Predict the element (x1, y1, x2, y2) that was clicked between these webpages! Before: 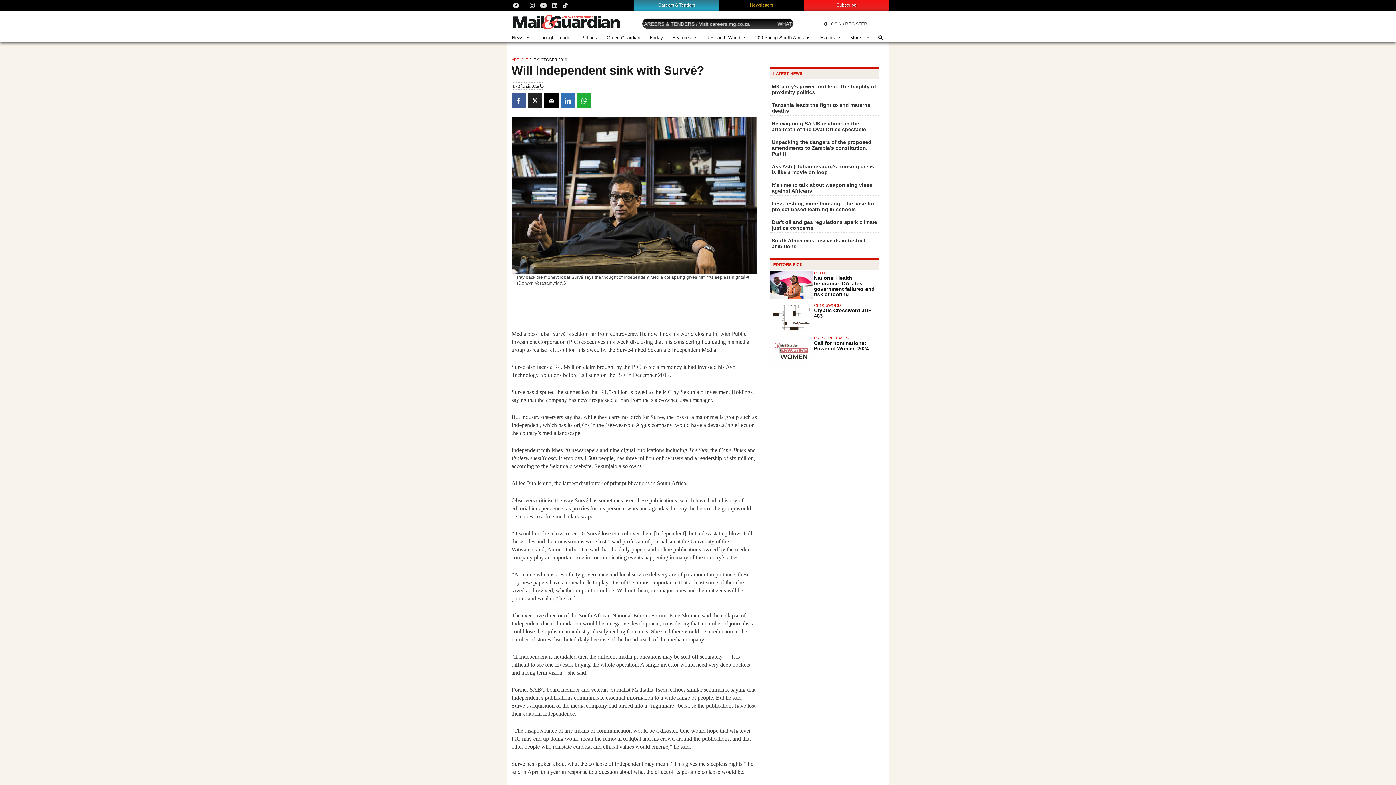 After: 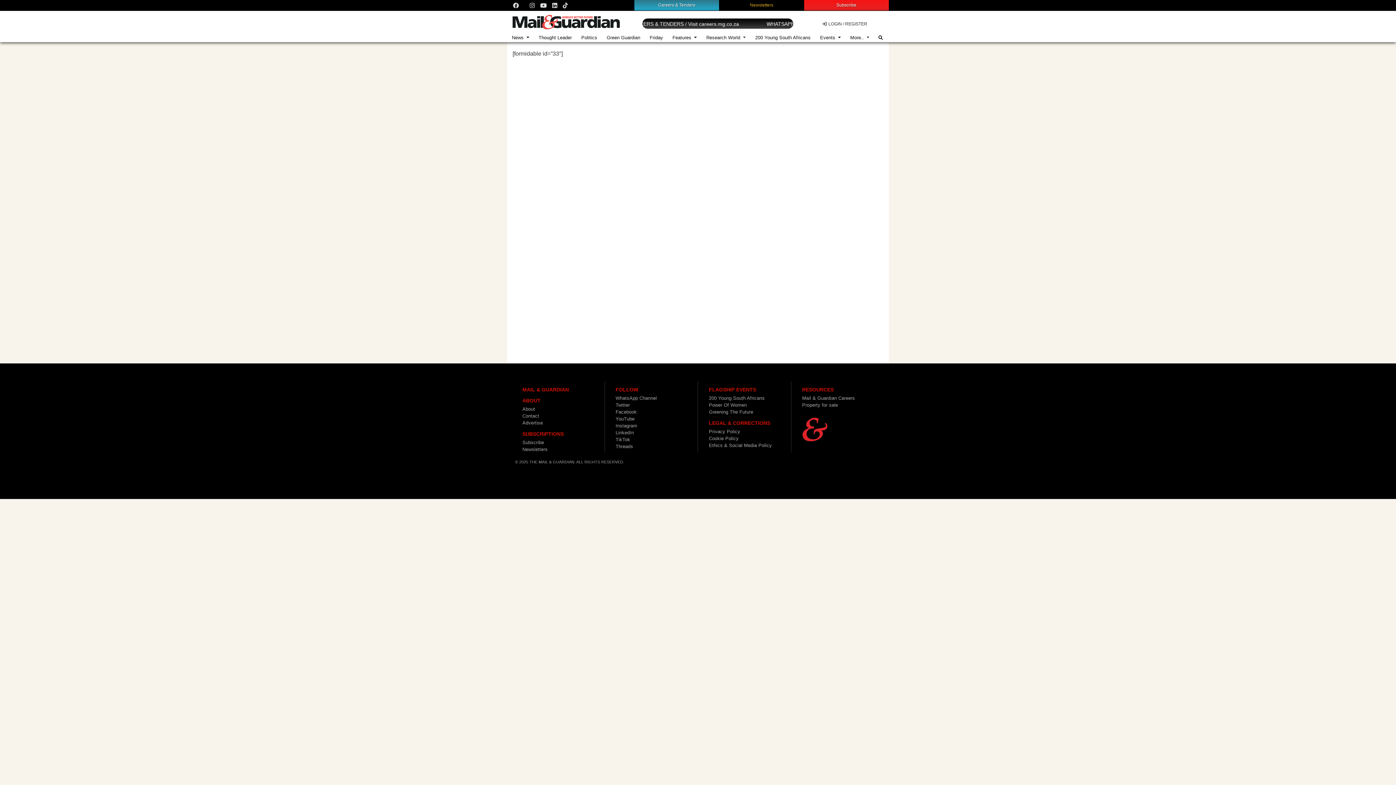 Action: label: Newsletters bbox: (750, 2, 773, 7)